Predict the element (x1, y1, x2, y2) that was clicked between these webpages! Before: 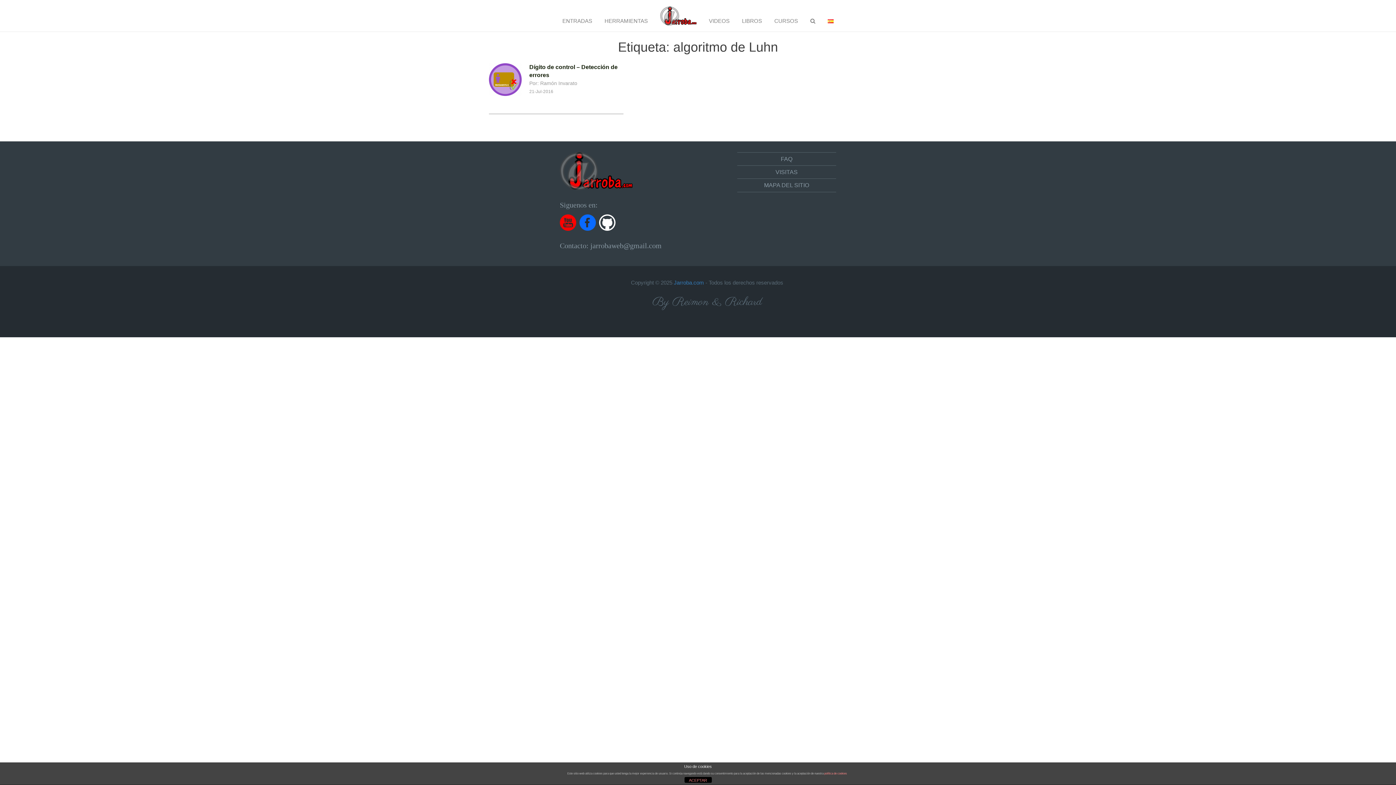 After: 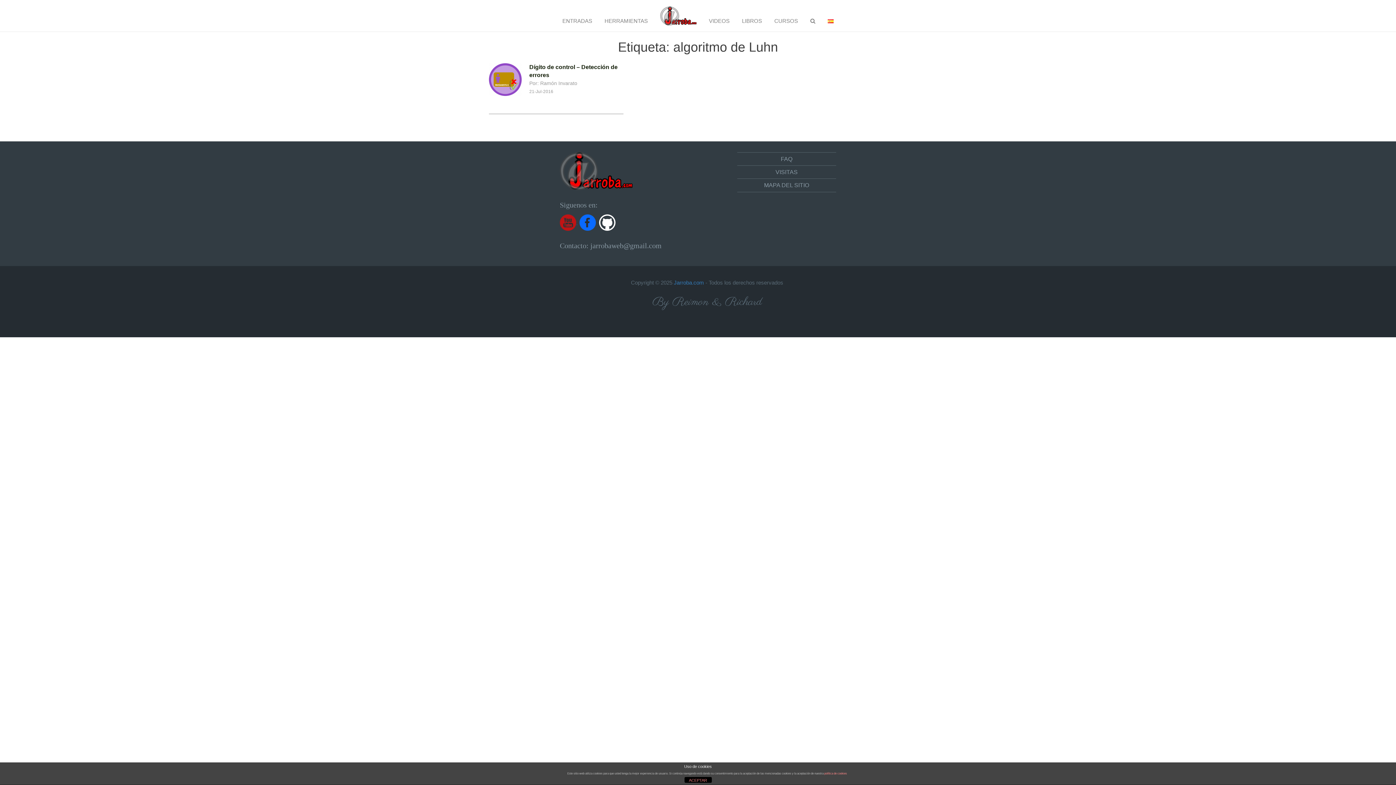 Action: label:   bbox: (560, 219, 579, 225)